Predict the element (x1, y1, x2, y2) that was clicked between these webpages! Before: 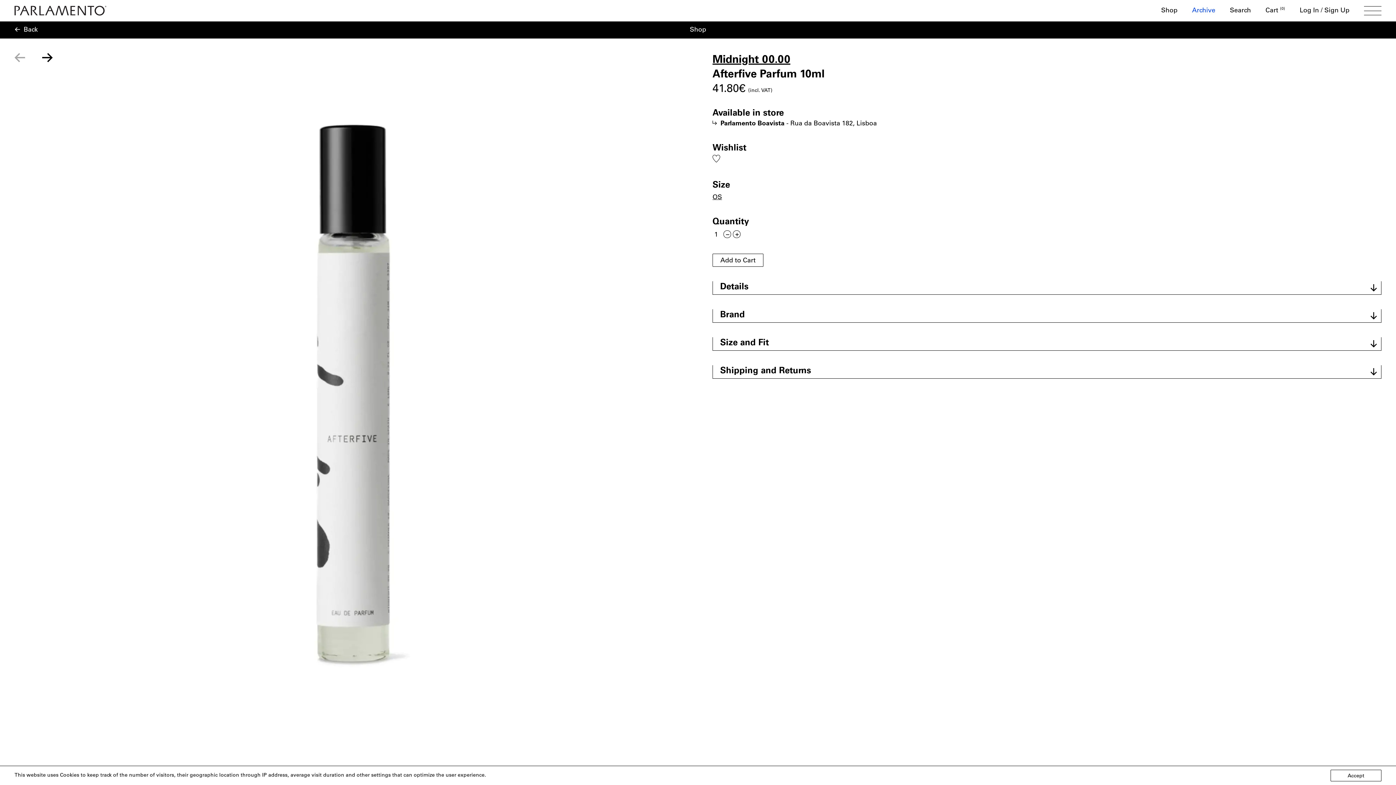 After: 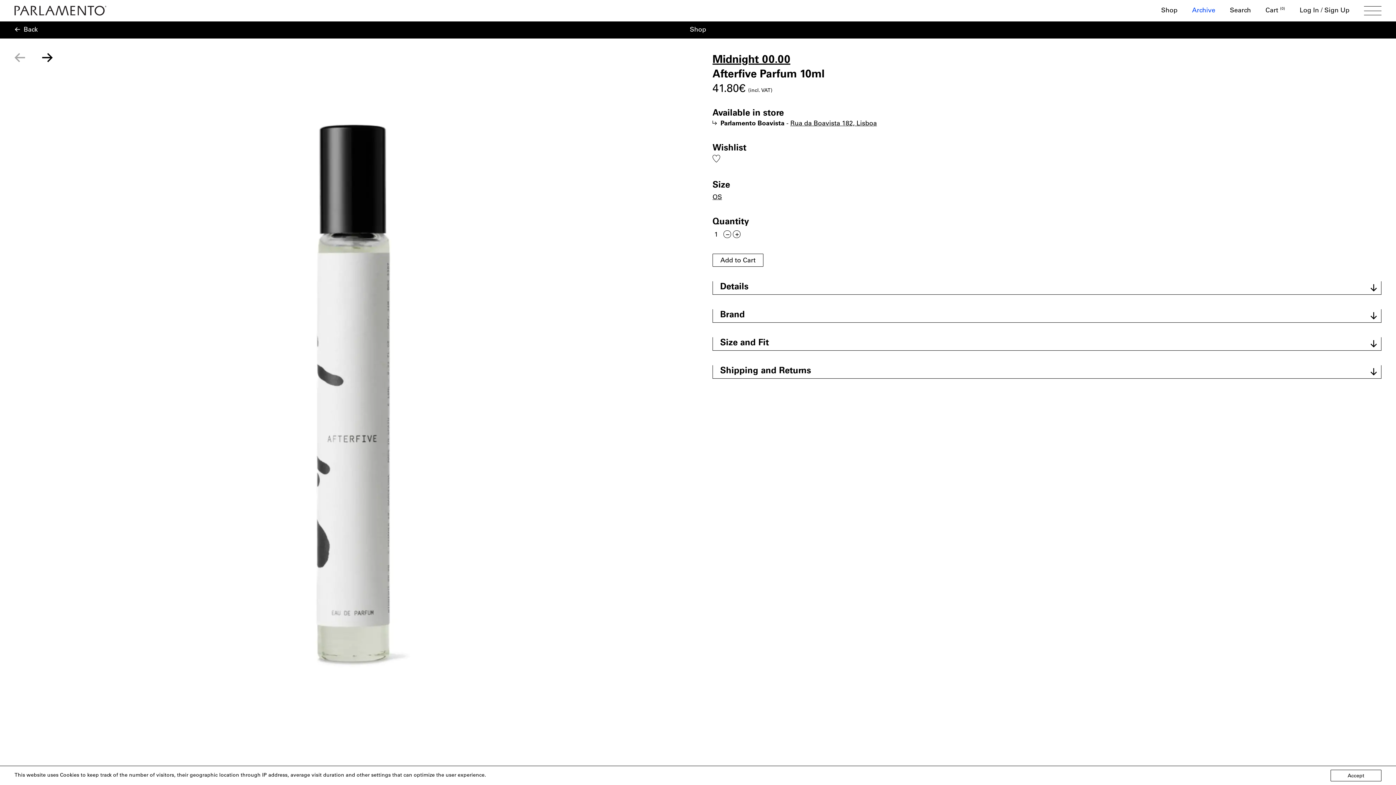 Action: bbox: (790, 120, 877, 127) label: Rua da Boavista 182, Lisboa